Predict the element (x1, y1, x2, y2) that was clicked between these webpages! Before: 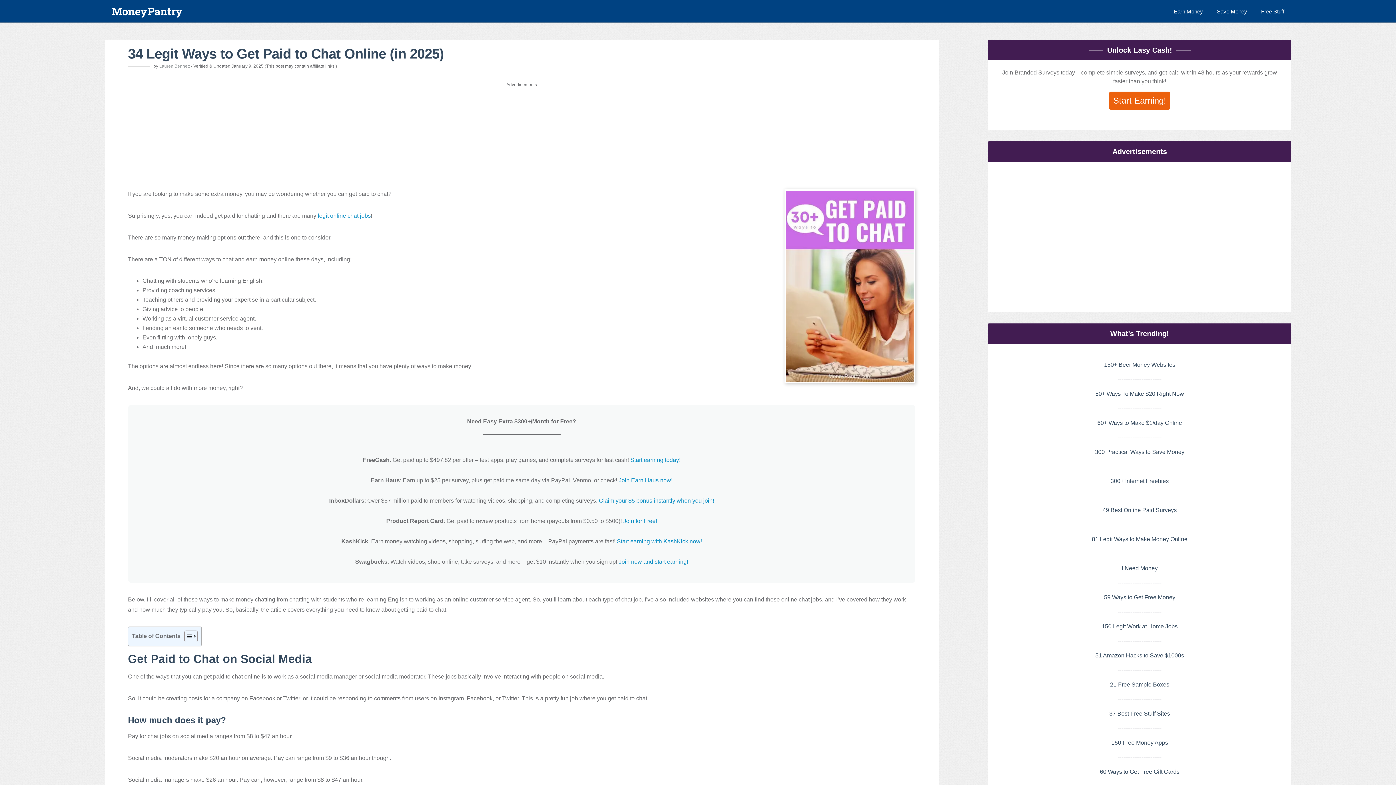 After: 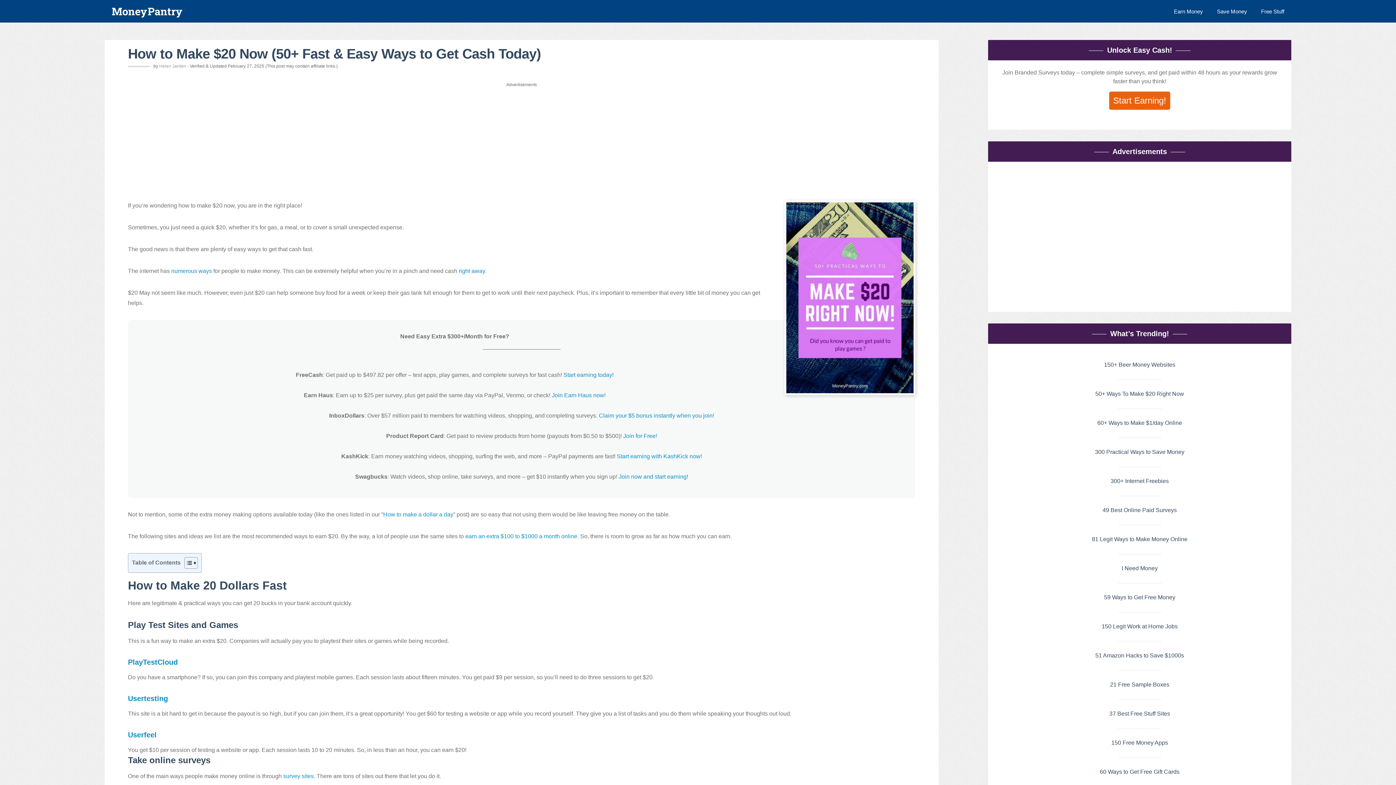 Action: label: 50+ Ways To Make $20 Right Now bbox: (1095, 390, 1184, 397)